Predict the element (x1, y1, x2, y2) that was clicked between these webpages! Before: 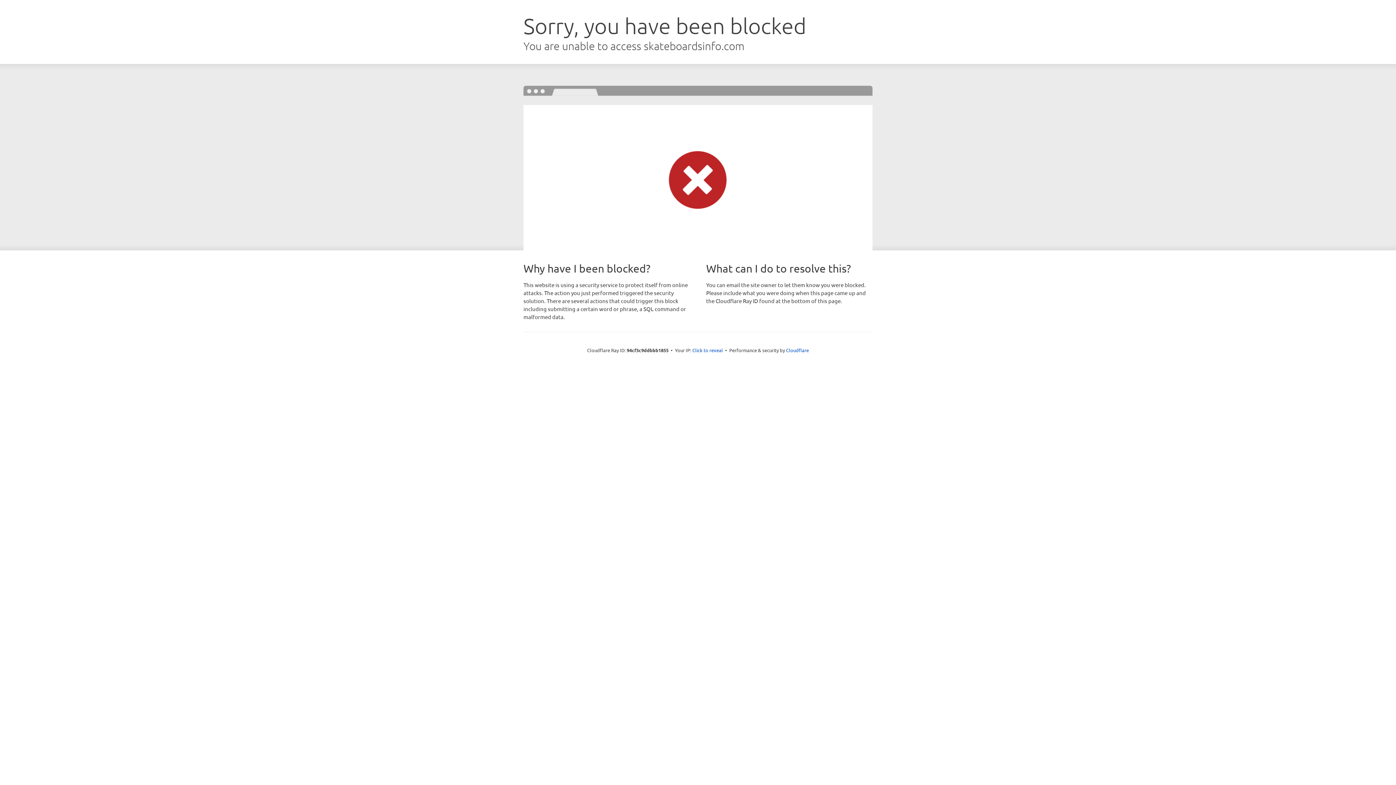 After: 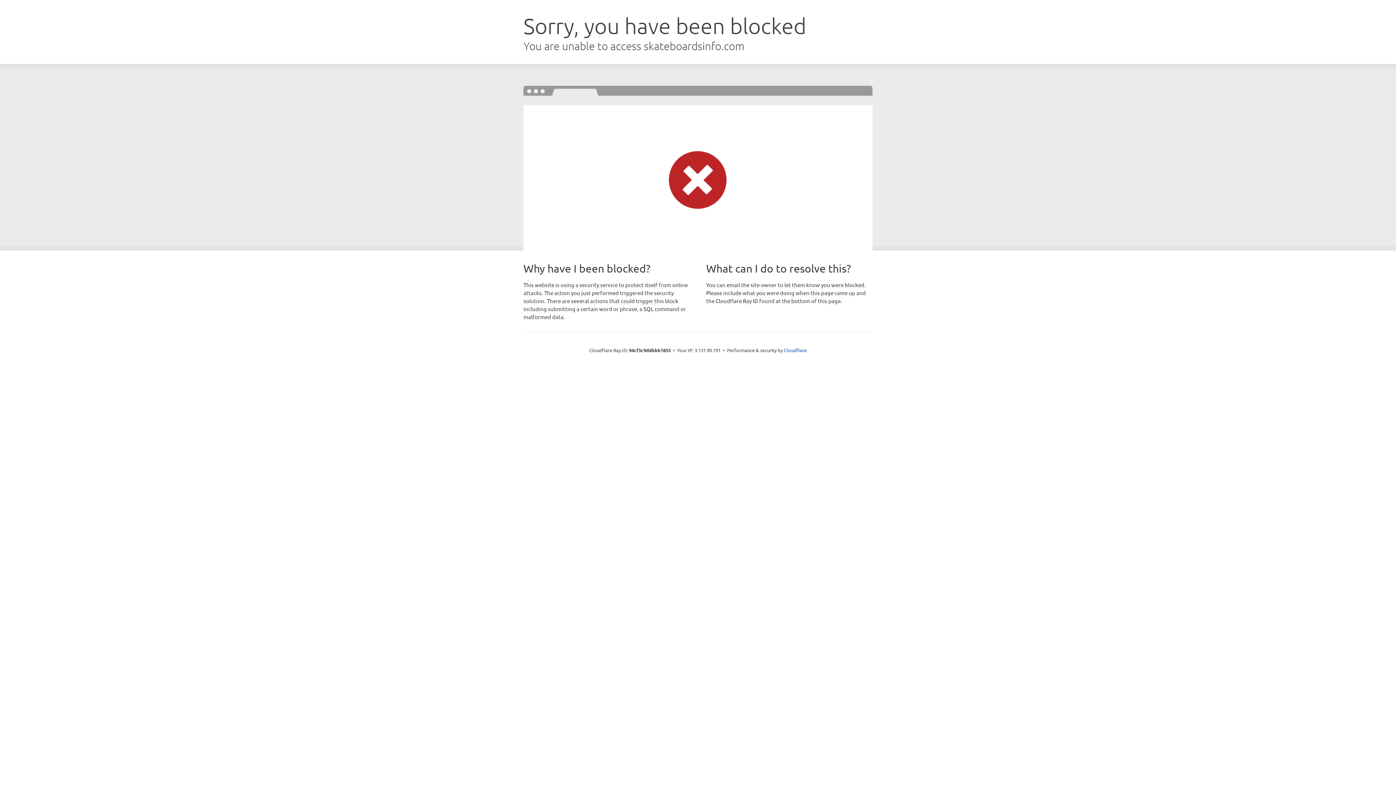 Action: label: Click to reveal bbox: (692, 346, 723, 353)